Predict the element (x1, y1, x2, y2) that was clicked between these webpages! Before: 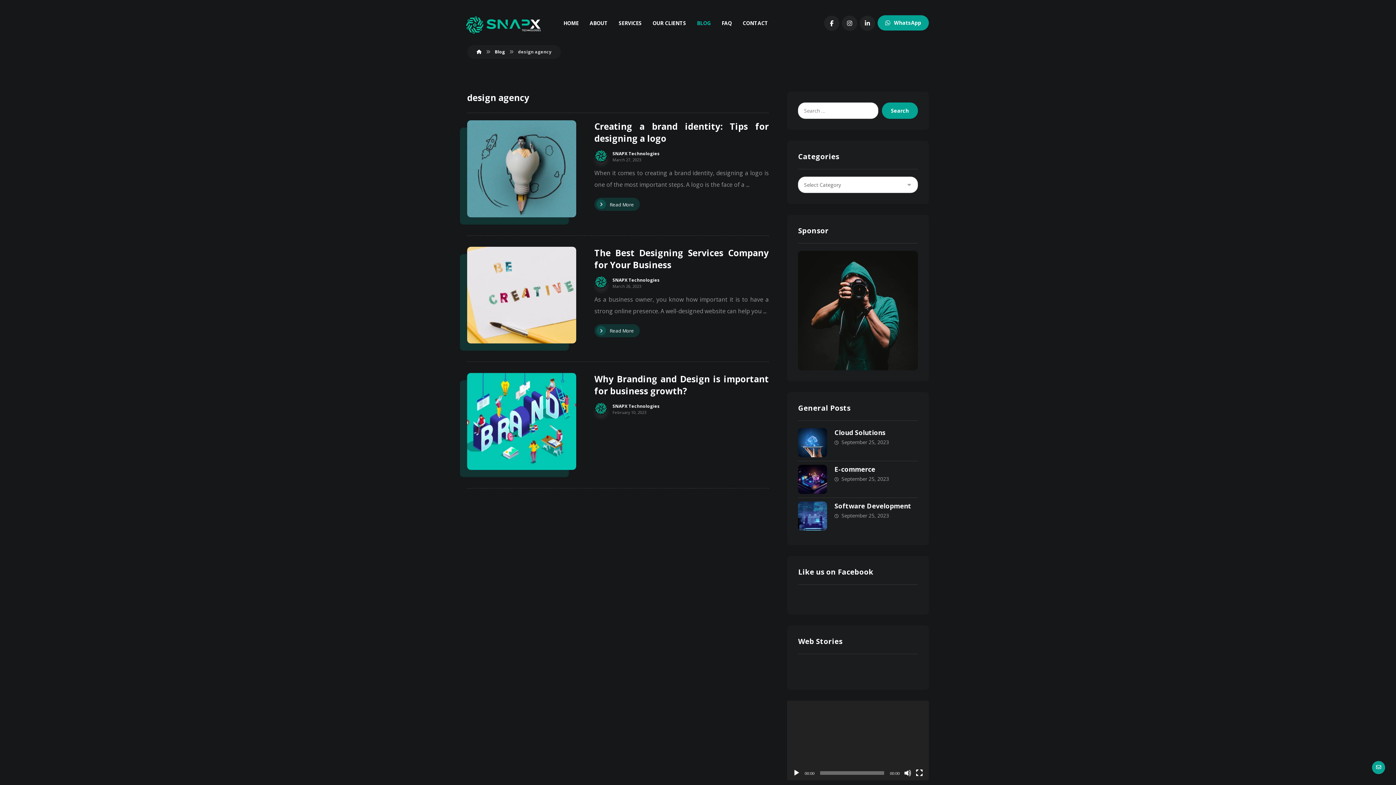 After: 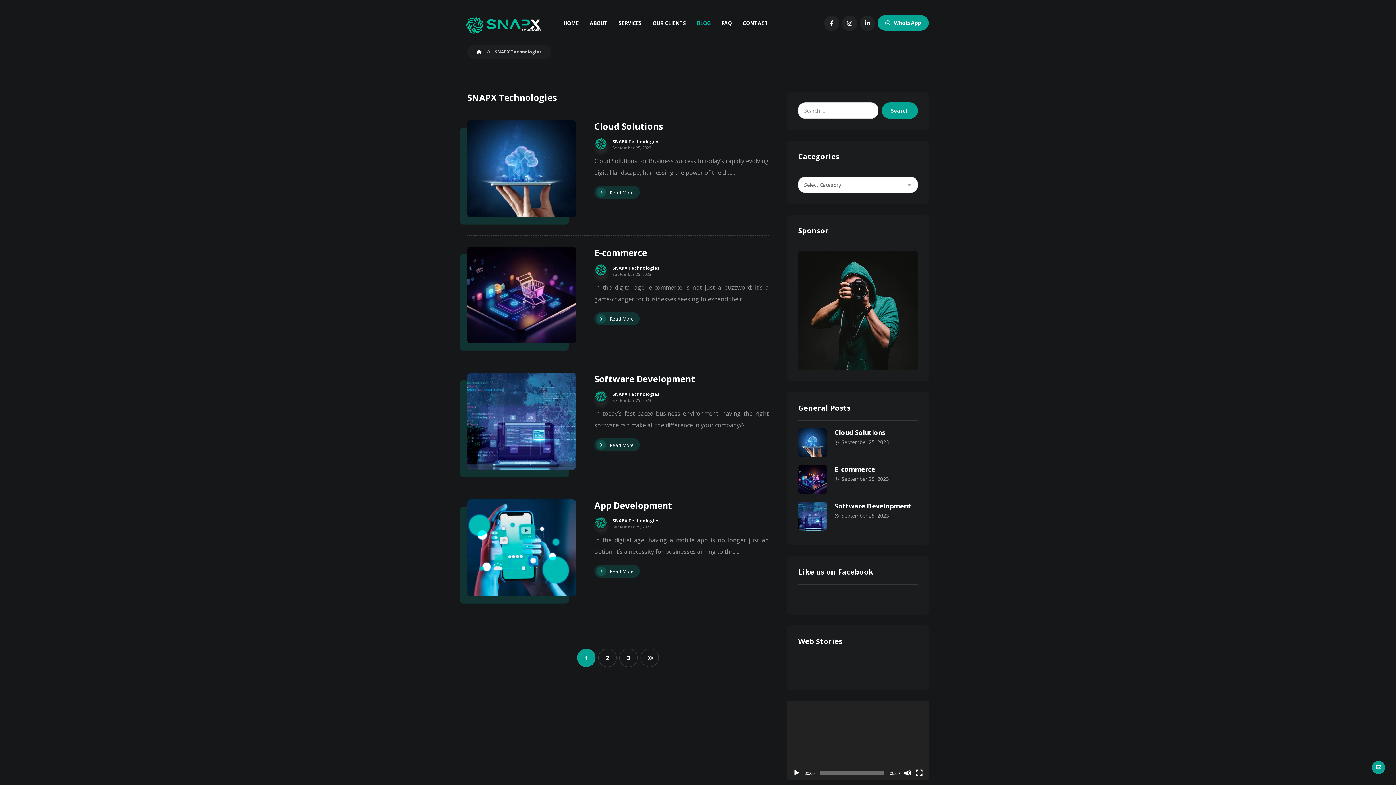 Action: bbox: (594, 149, 607, 162)